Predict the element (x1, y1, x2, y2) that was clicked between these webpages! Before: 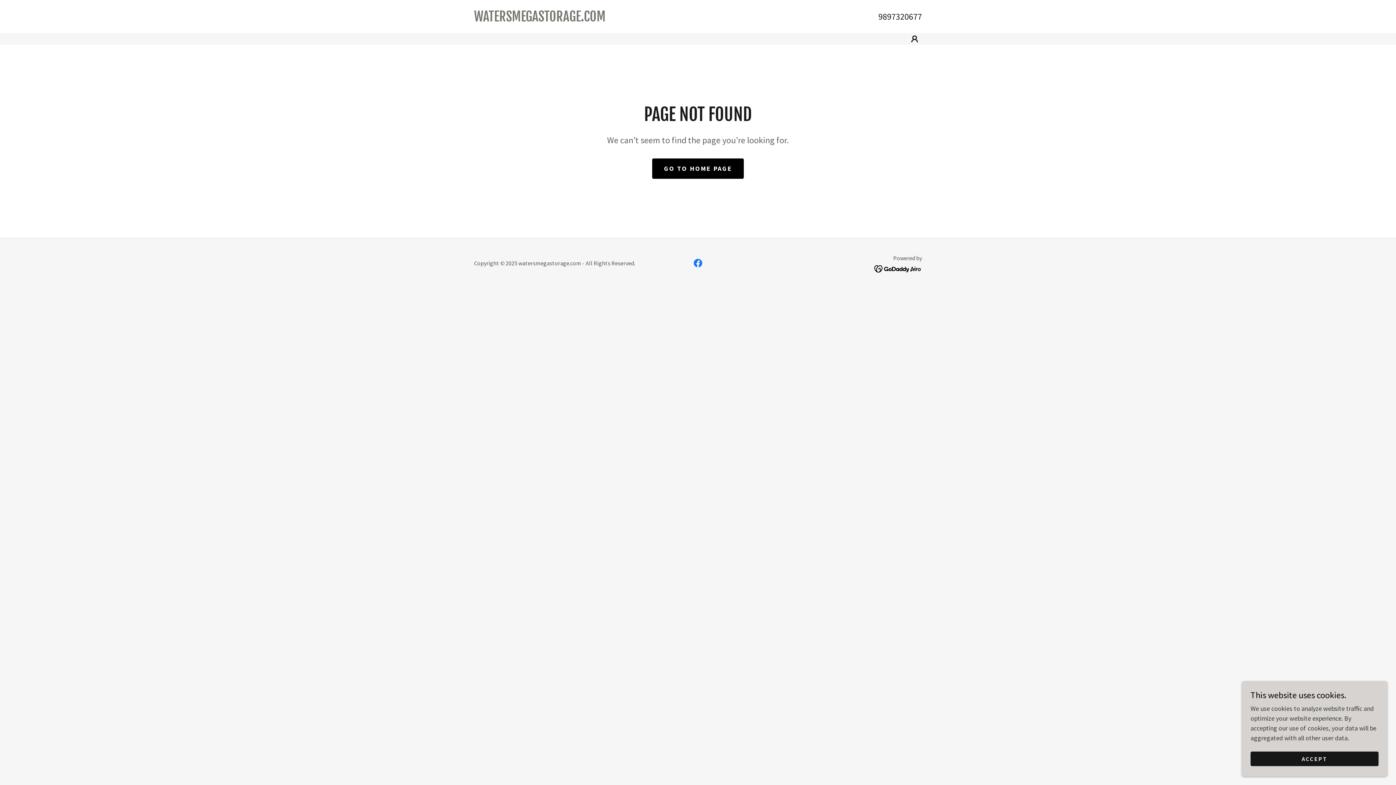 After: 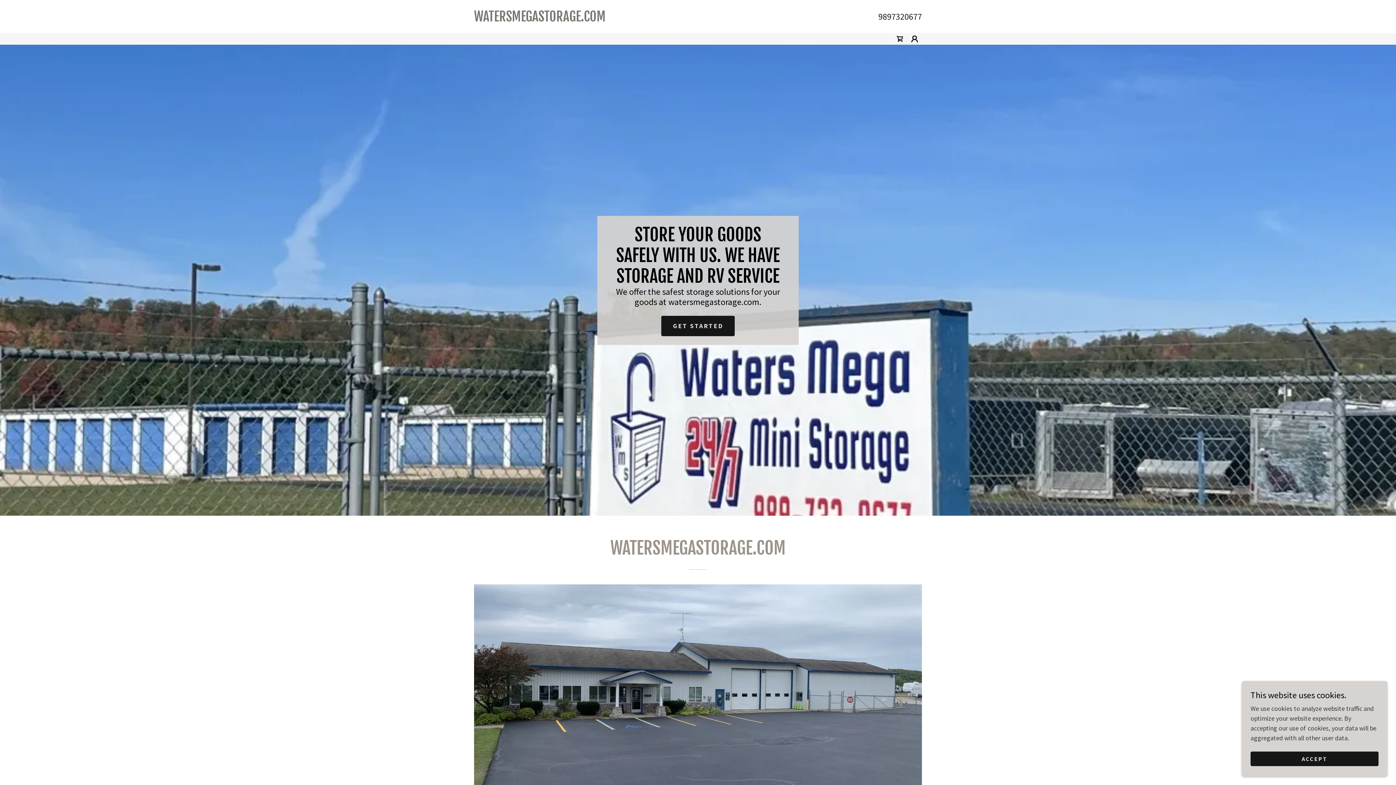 Action: bbox: (652, 158, 743, 178) label: GO TO HOME PAGE